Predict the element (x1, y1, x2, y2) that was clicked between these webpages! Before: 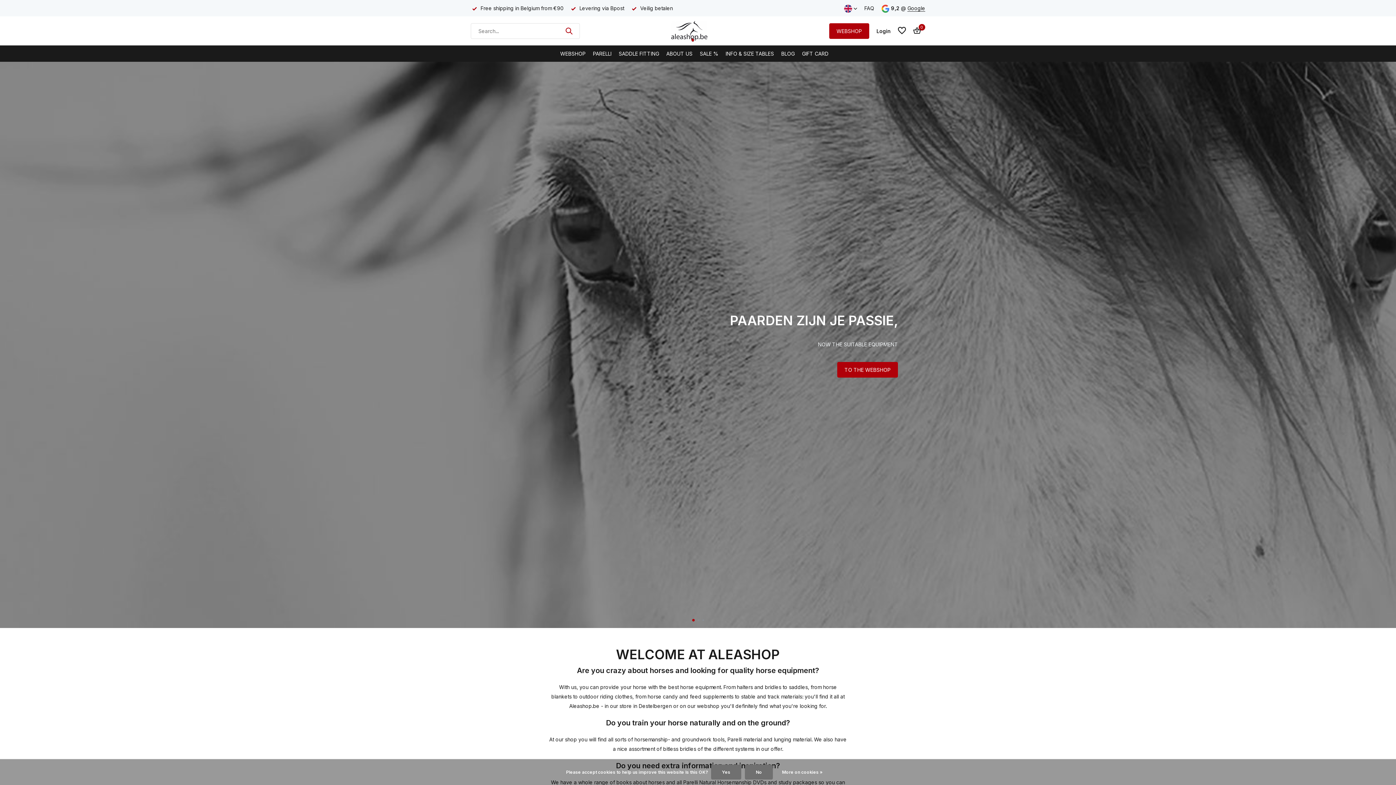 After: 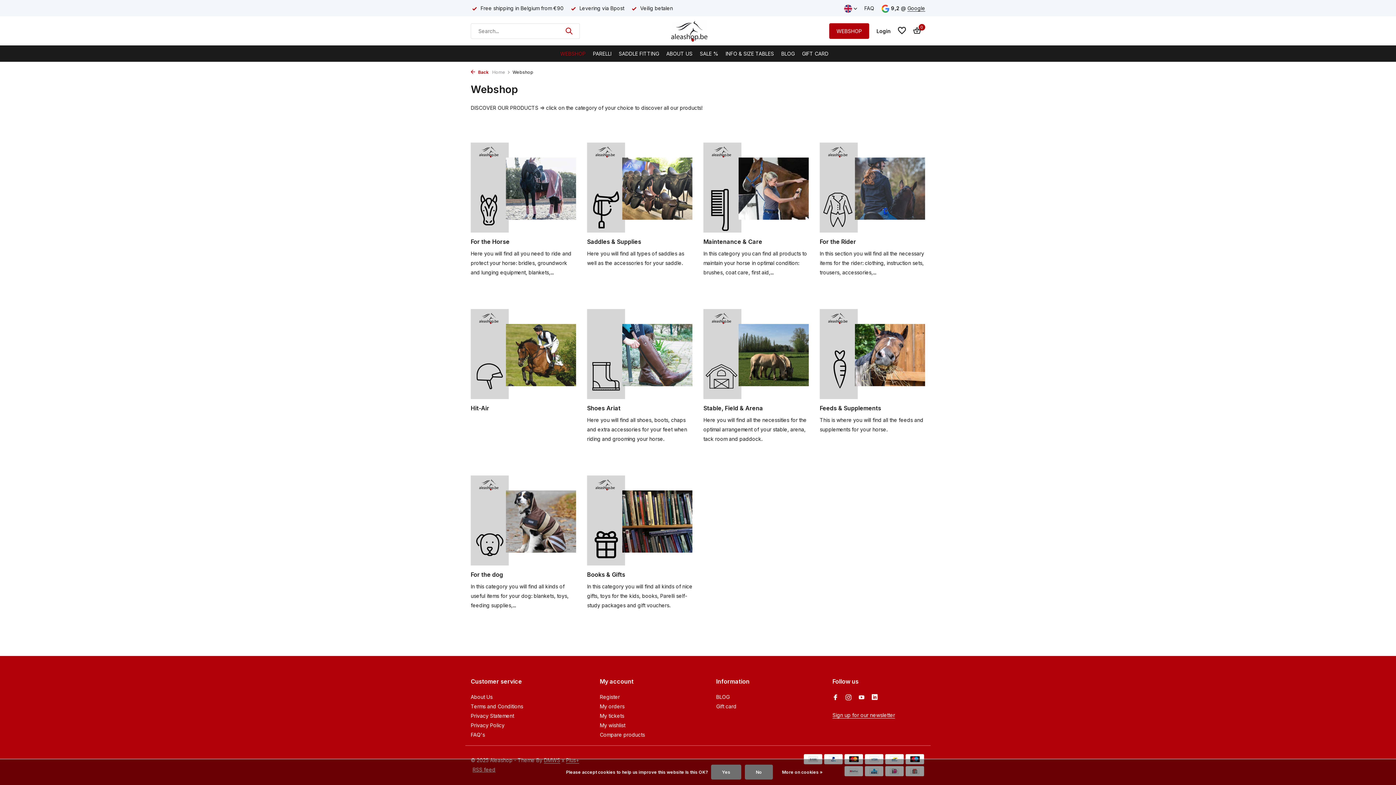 Action: label: WEBSHOP bbox: (560, 45, 585, 61)